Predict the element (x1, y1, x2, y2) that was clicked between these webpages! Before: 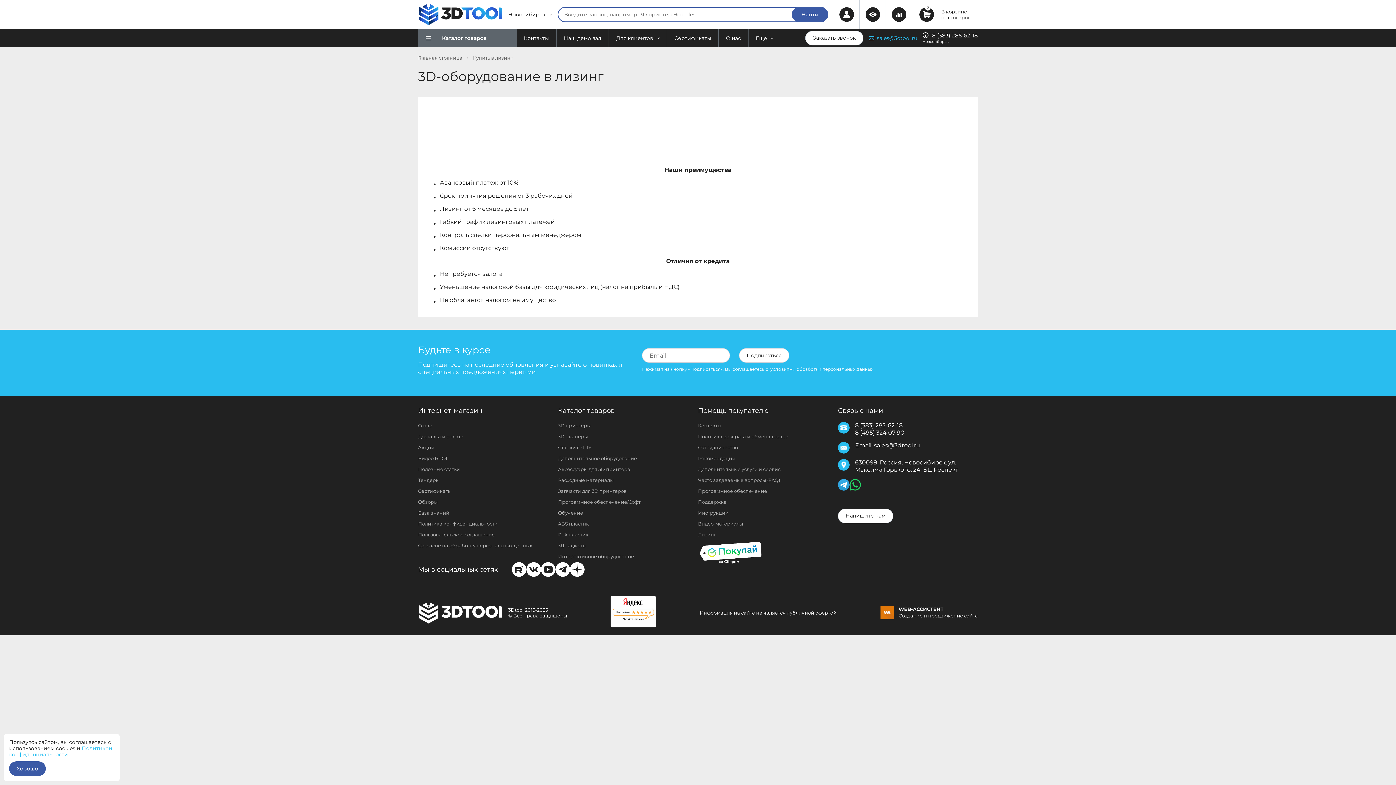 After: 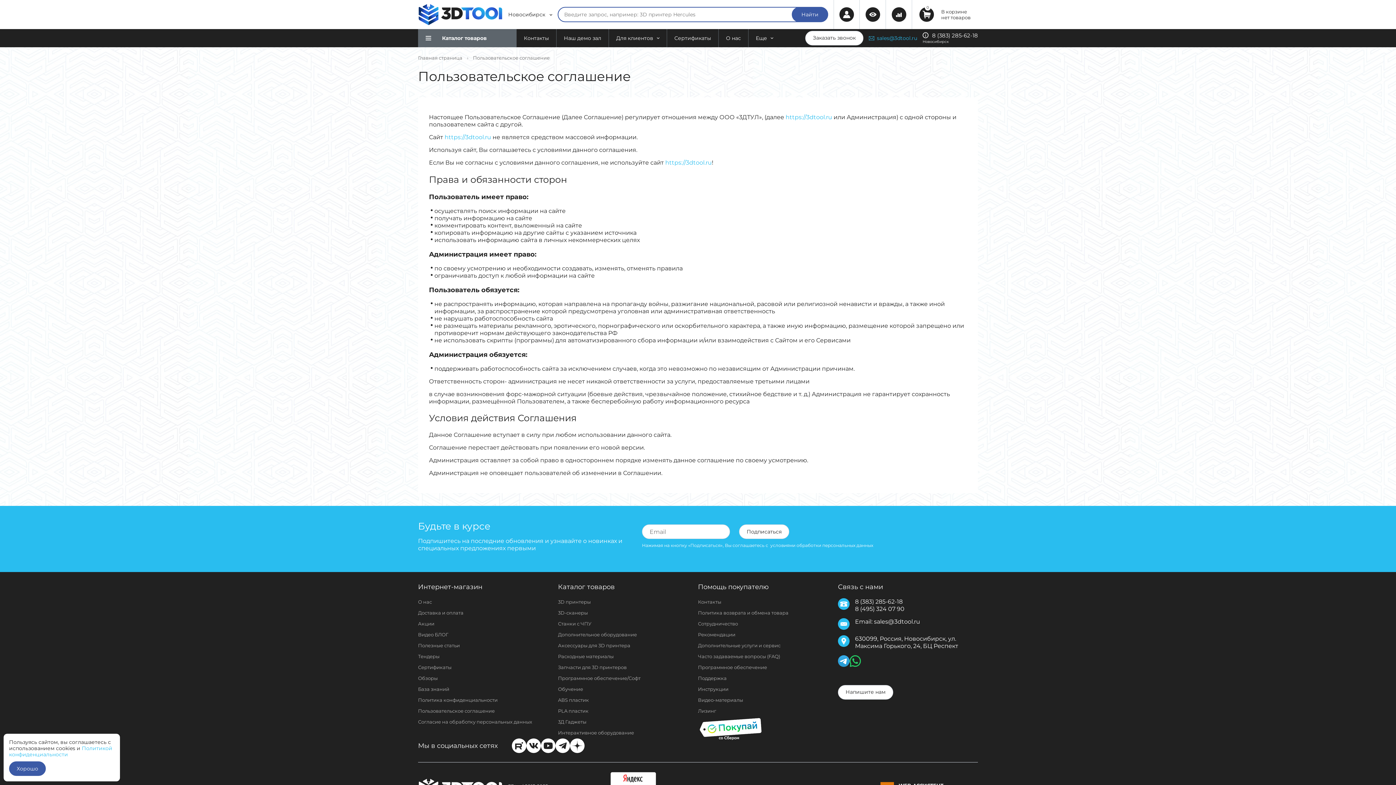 Action: bbox: (418, 532, 494, 537) label: Пользовательское соглашение